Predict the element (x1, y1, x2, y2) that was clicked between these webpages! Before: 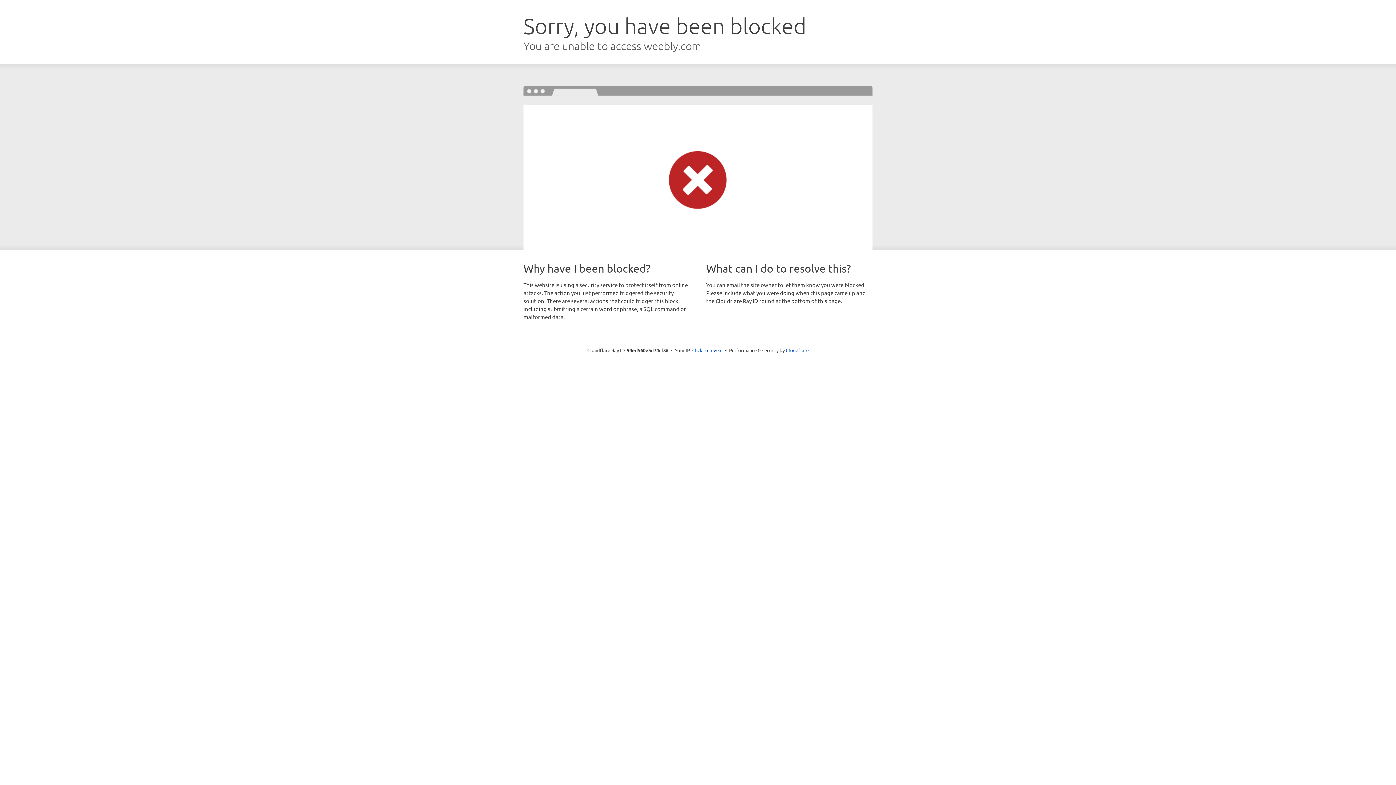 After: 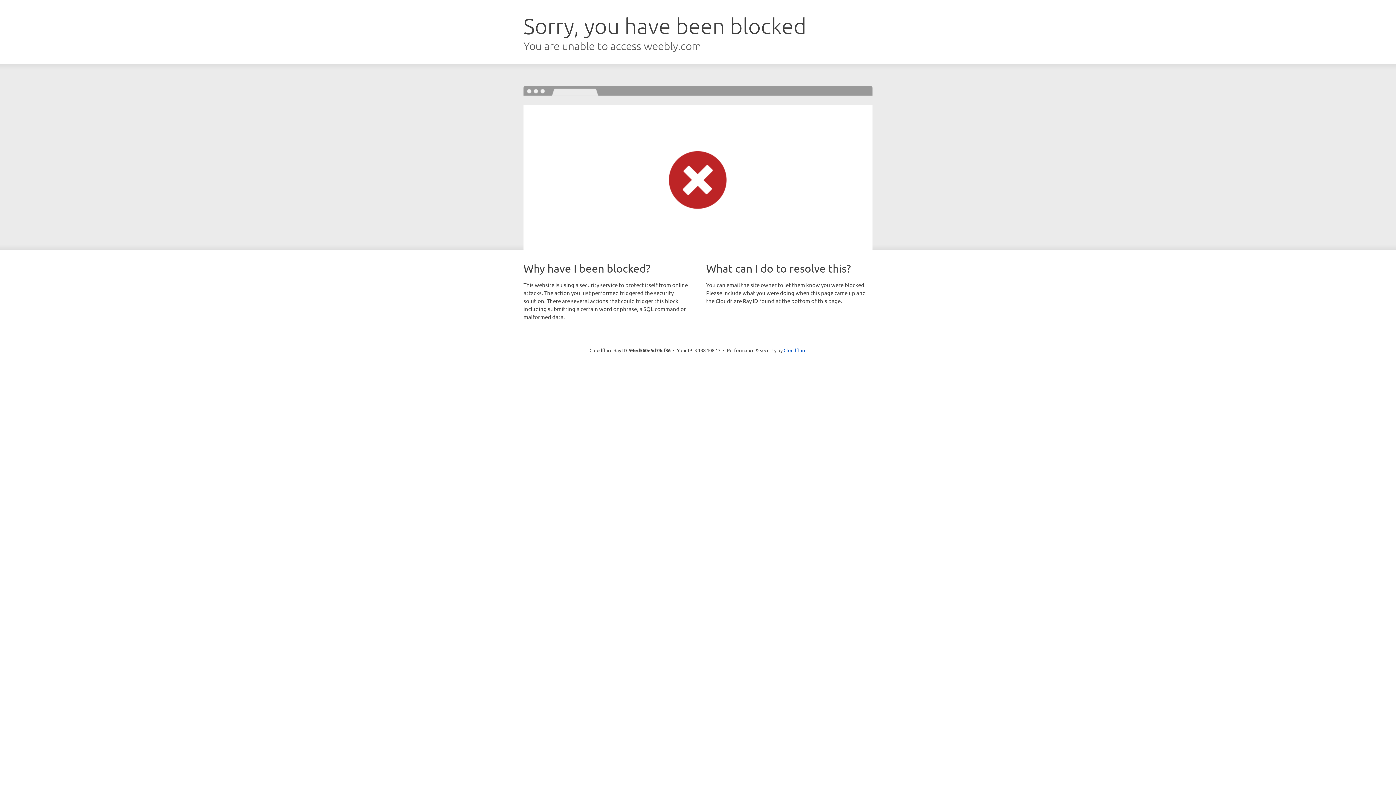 Action: bbox: (692, 346, 722, 353) label: Click to reveal